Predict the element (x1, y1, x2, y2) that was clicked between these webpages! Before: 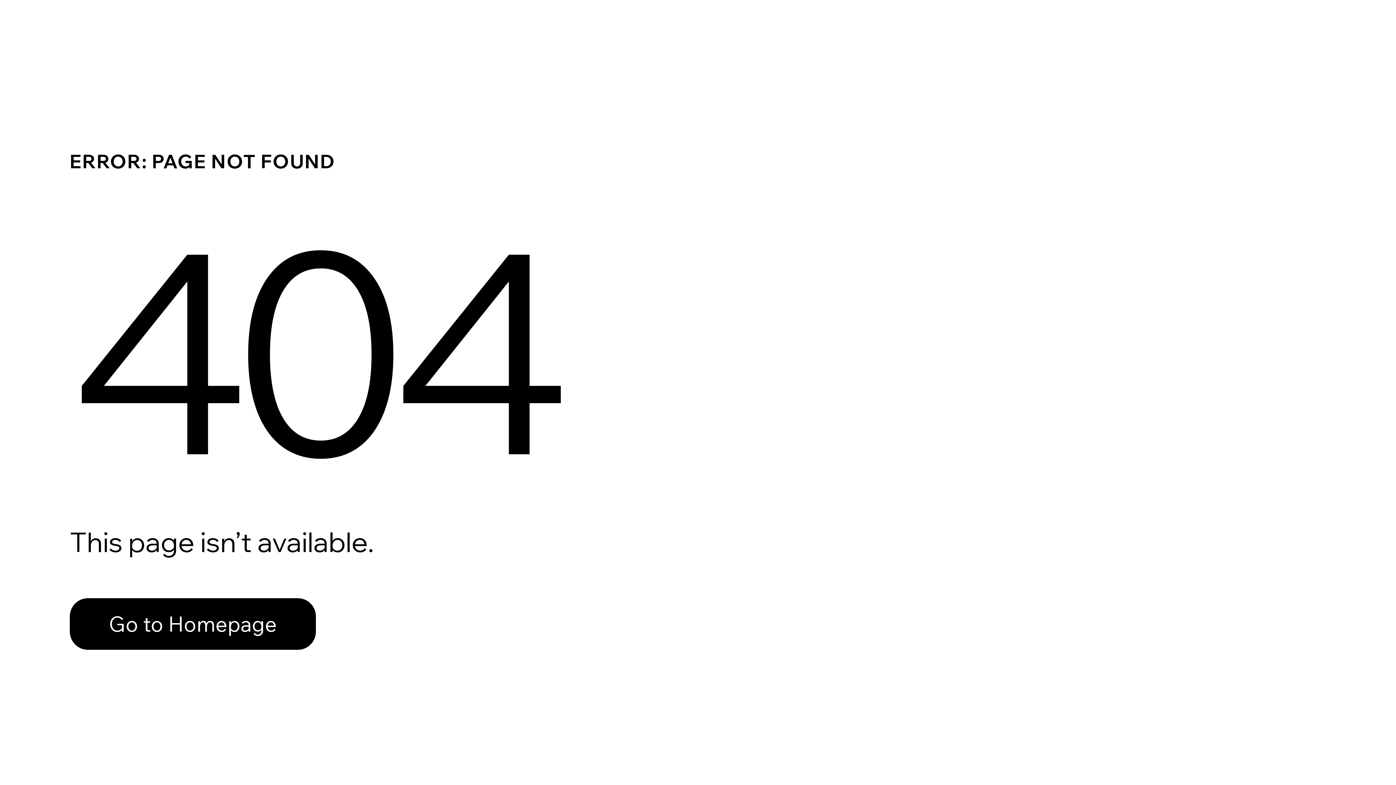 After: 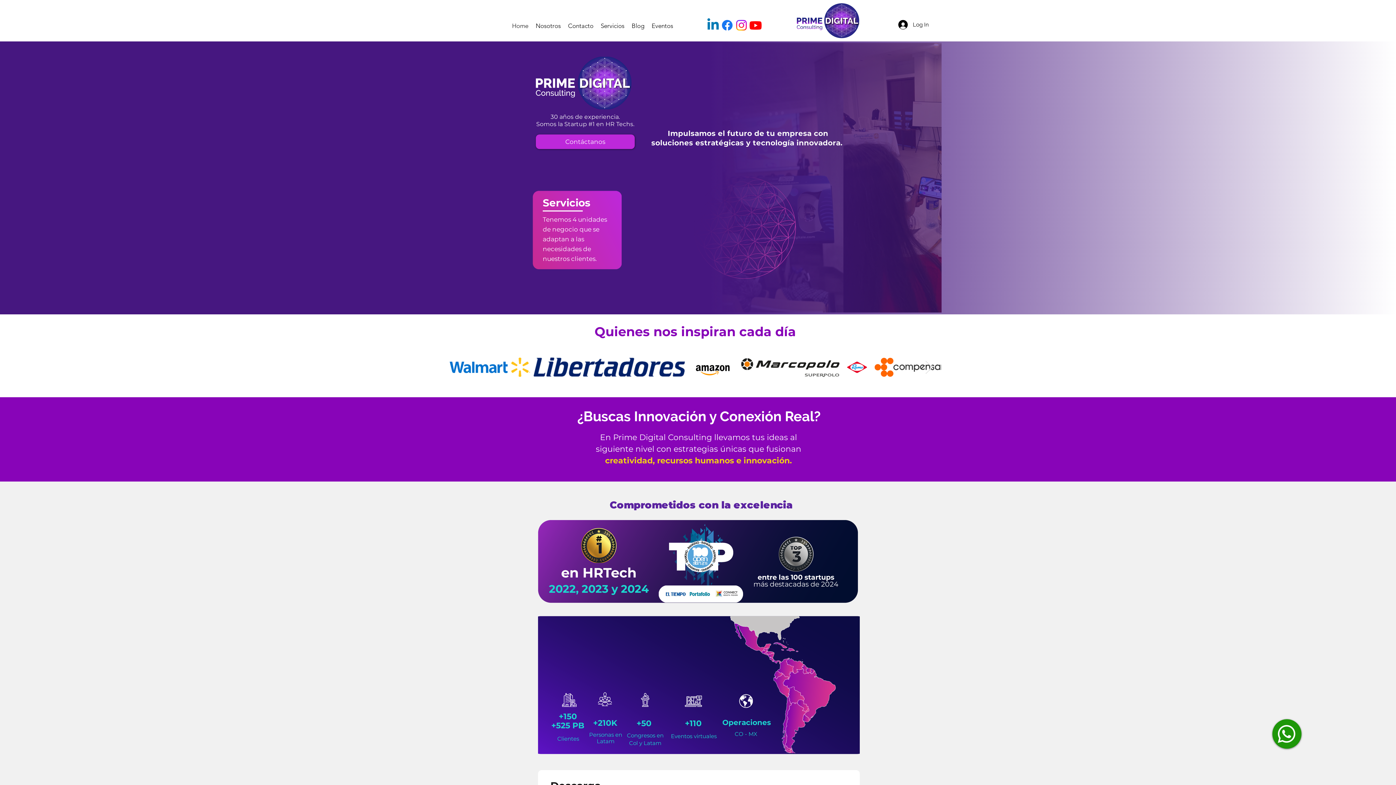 Action: label: Go to Homepage bbox: (69, 598, 316, 650)